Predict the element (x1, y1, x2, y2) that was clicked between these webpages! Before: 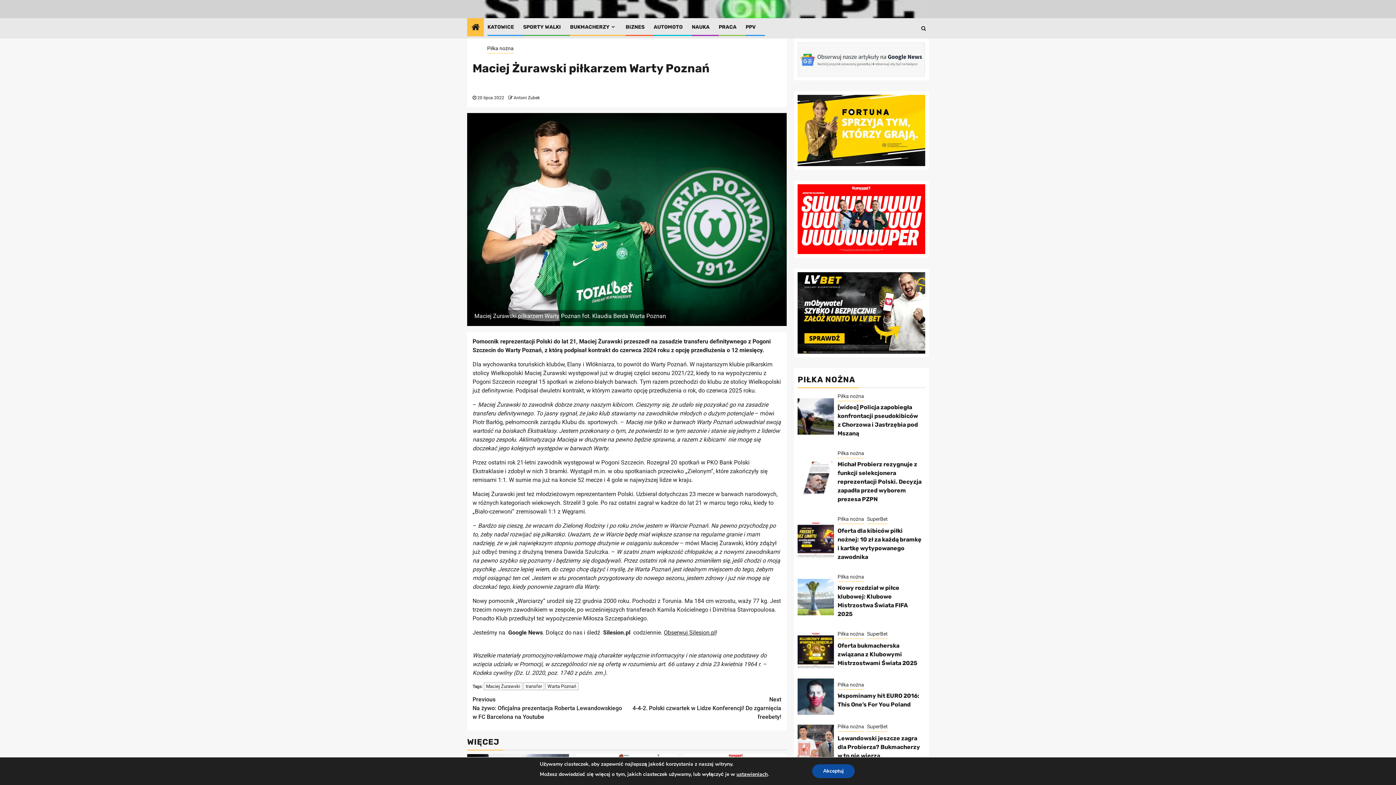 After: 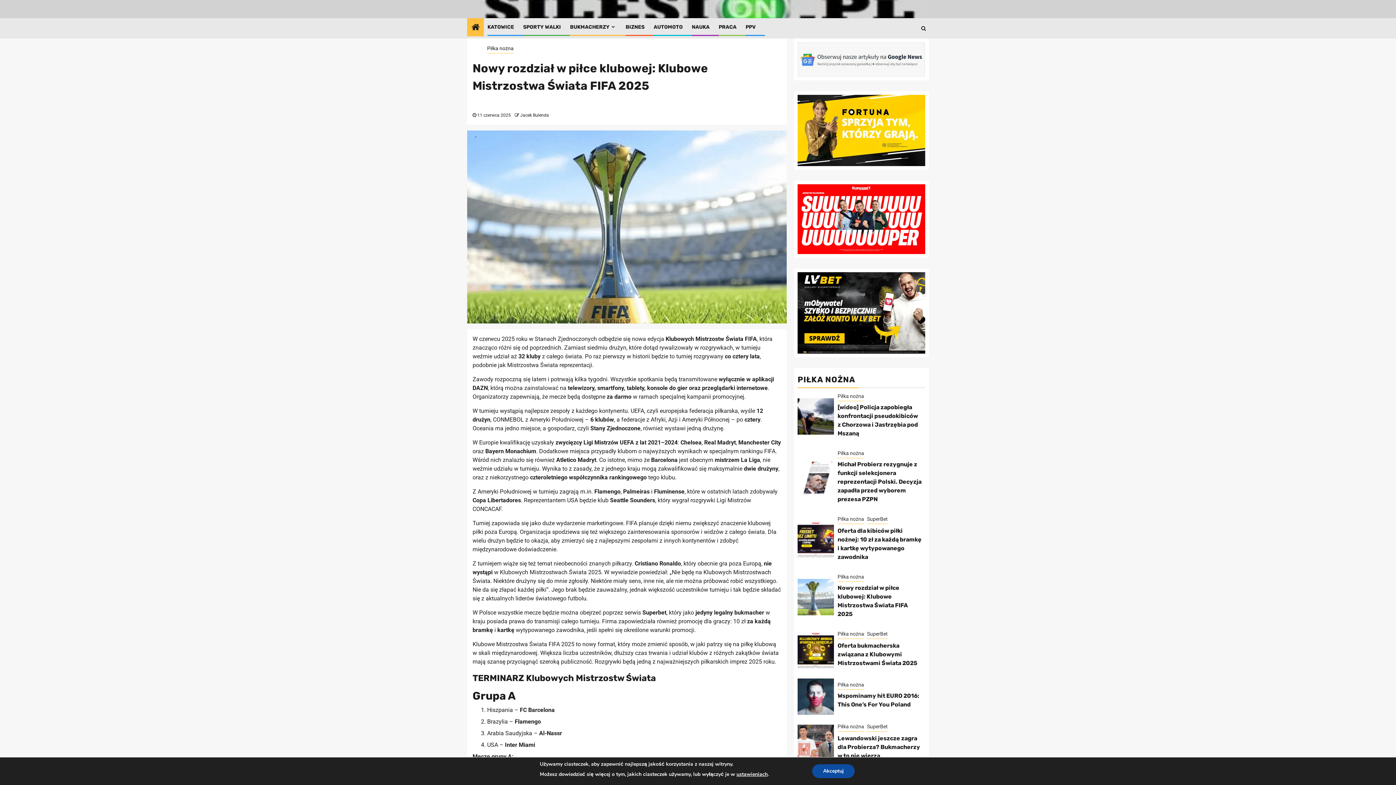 Action: bbox: (797, 577, 834, 613)